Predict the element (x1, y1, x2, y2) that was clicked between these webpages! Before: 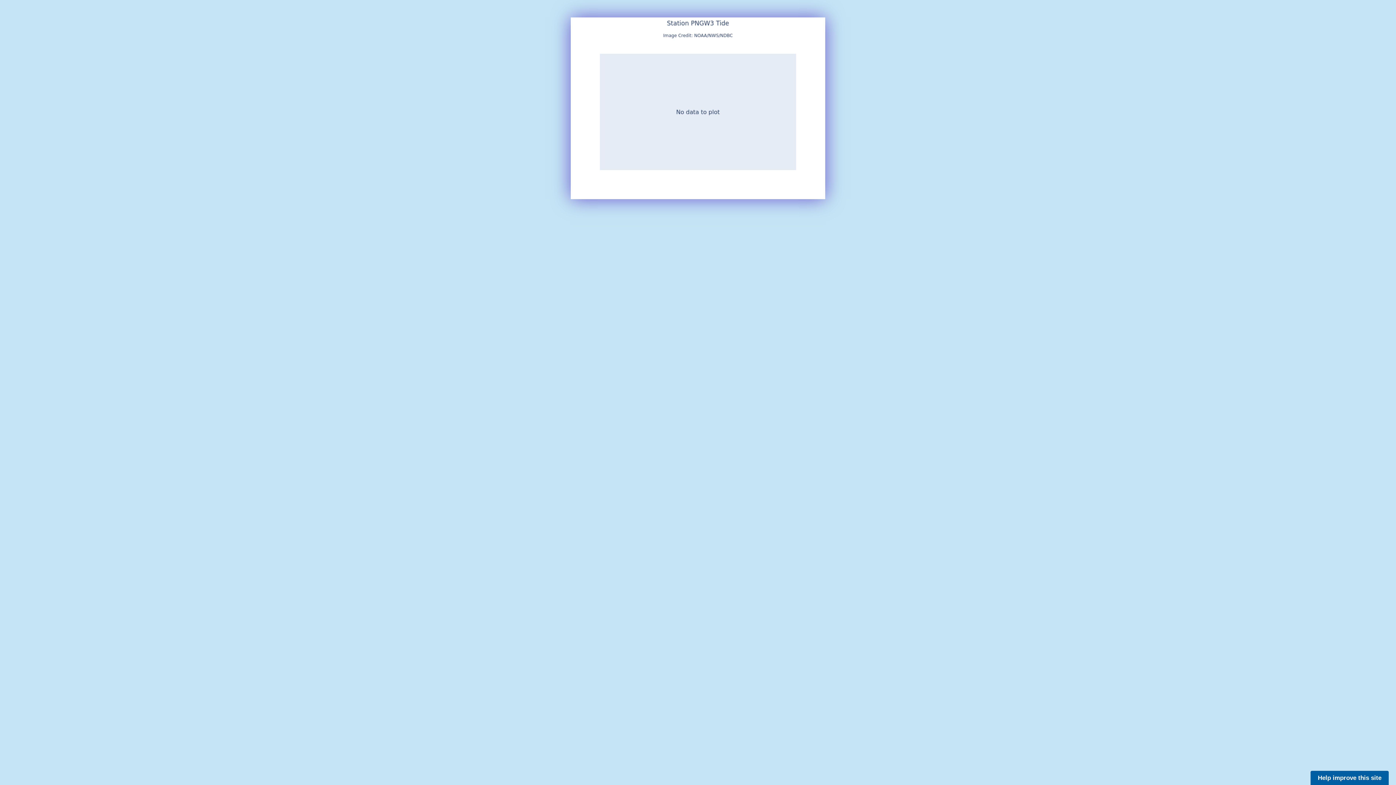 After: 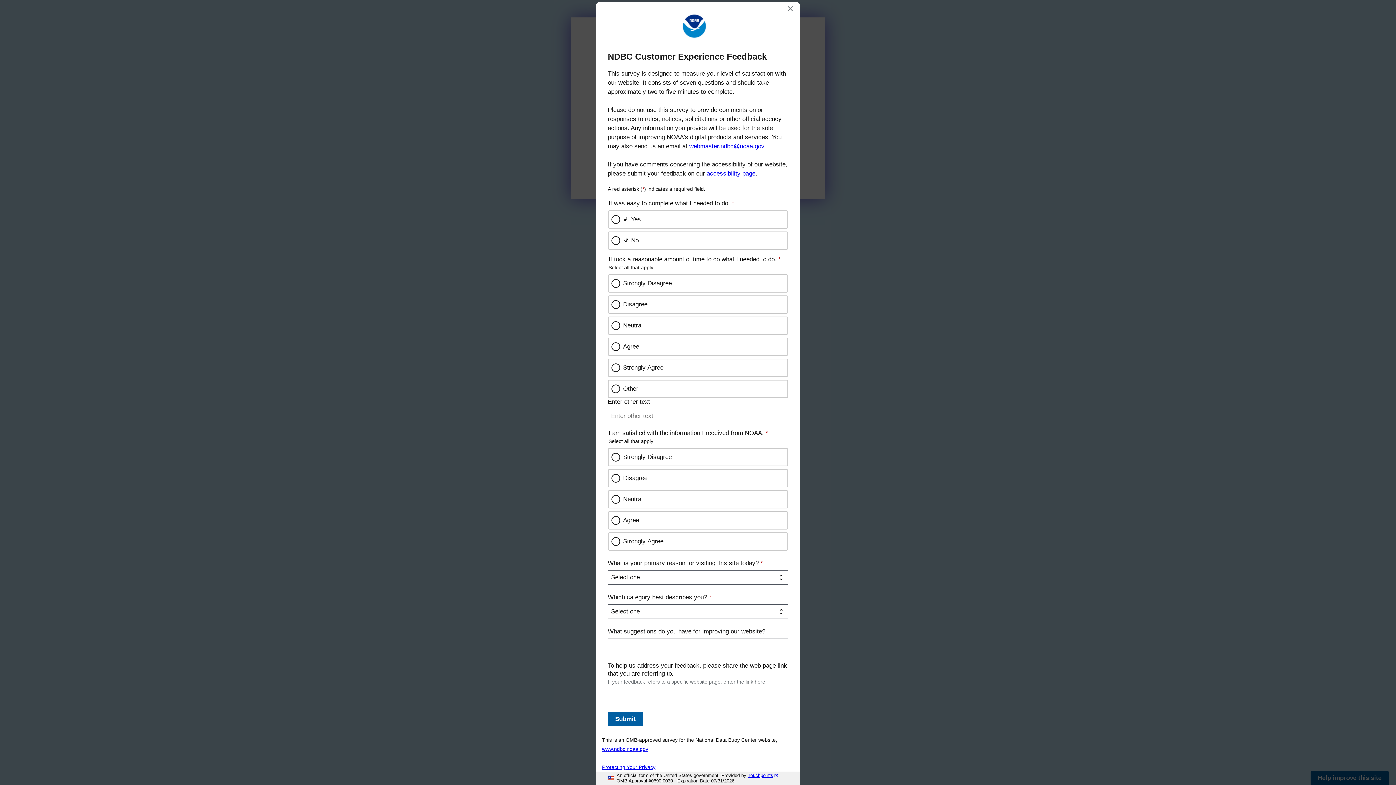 Action: label: Help improve this site bbox: (1310, 771, 1389, 785)